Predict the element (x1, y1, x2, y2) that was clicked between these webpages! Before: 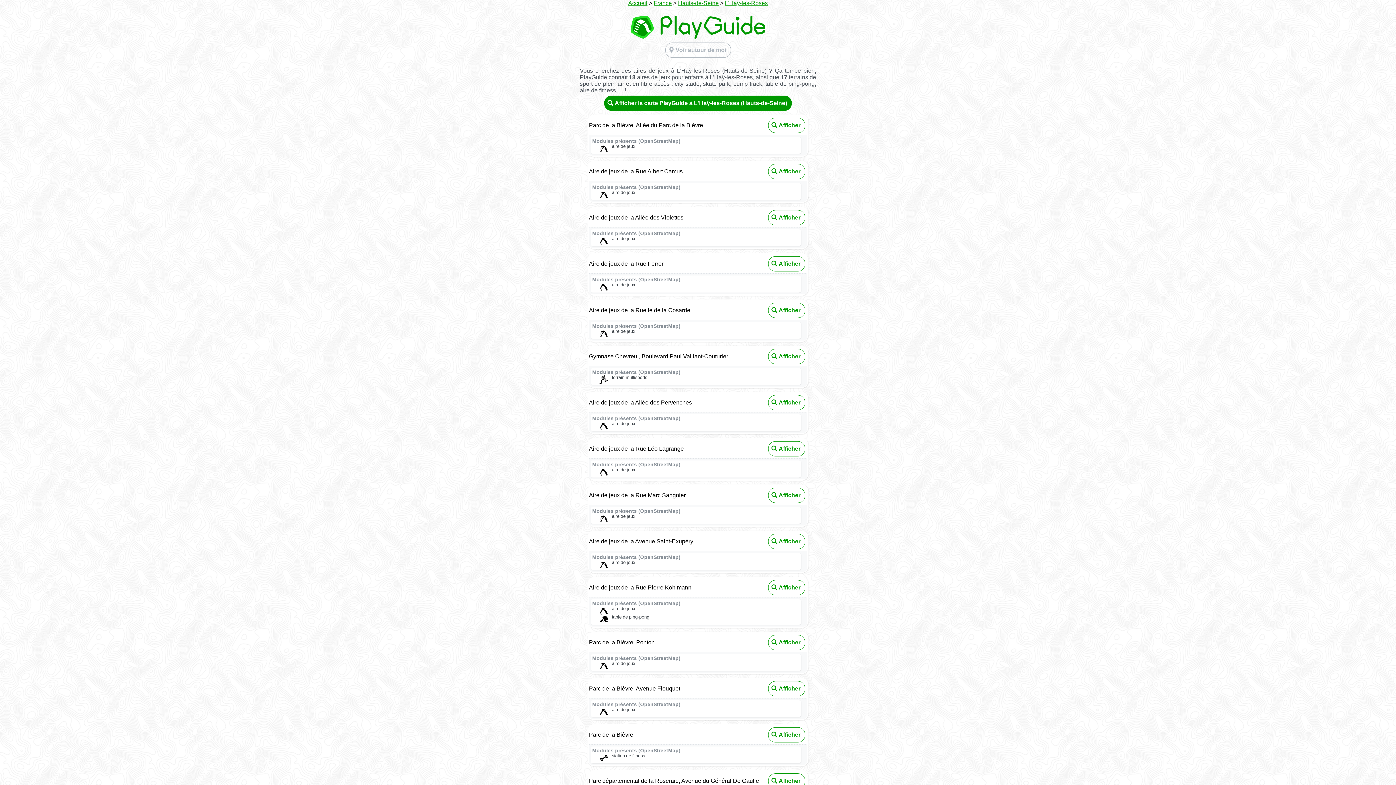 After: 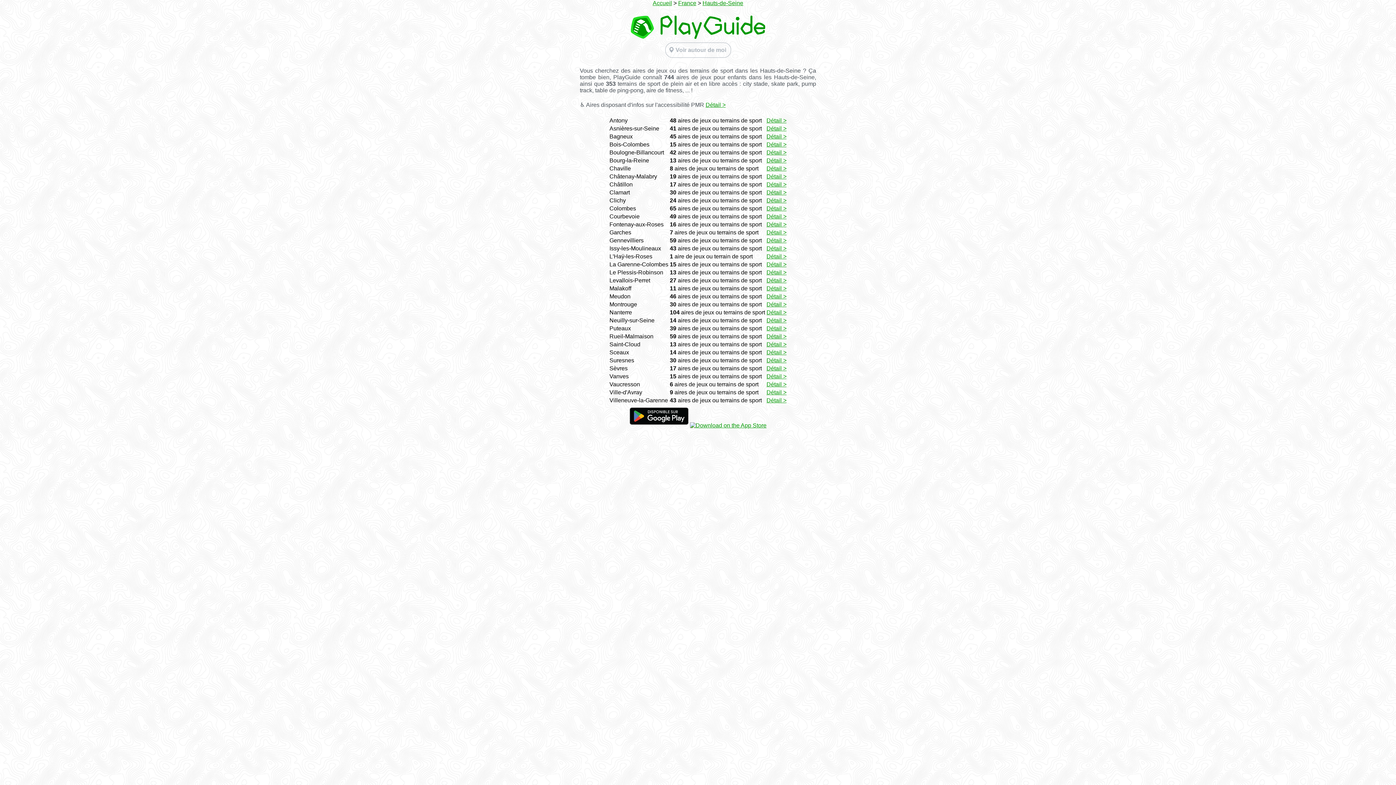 Action: bbox: (678, 0, 718, 6) label: Hauts-de-Seine